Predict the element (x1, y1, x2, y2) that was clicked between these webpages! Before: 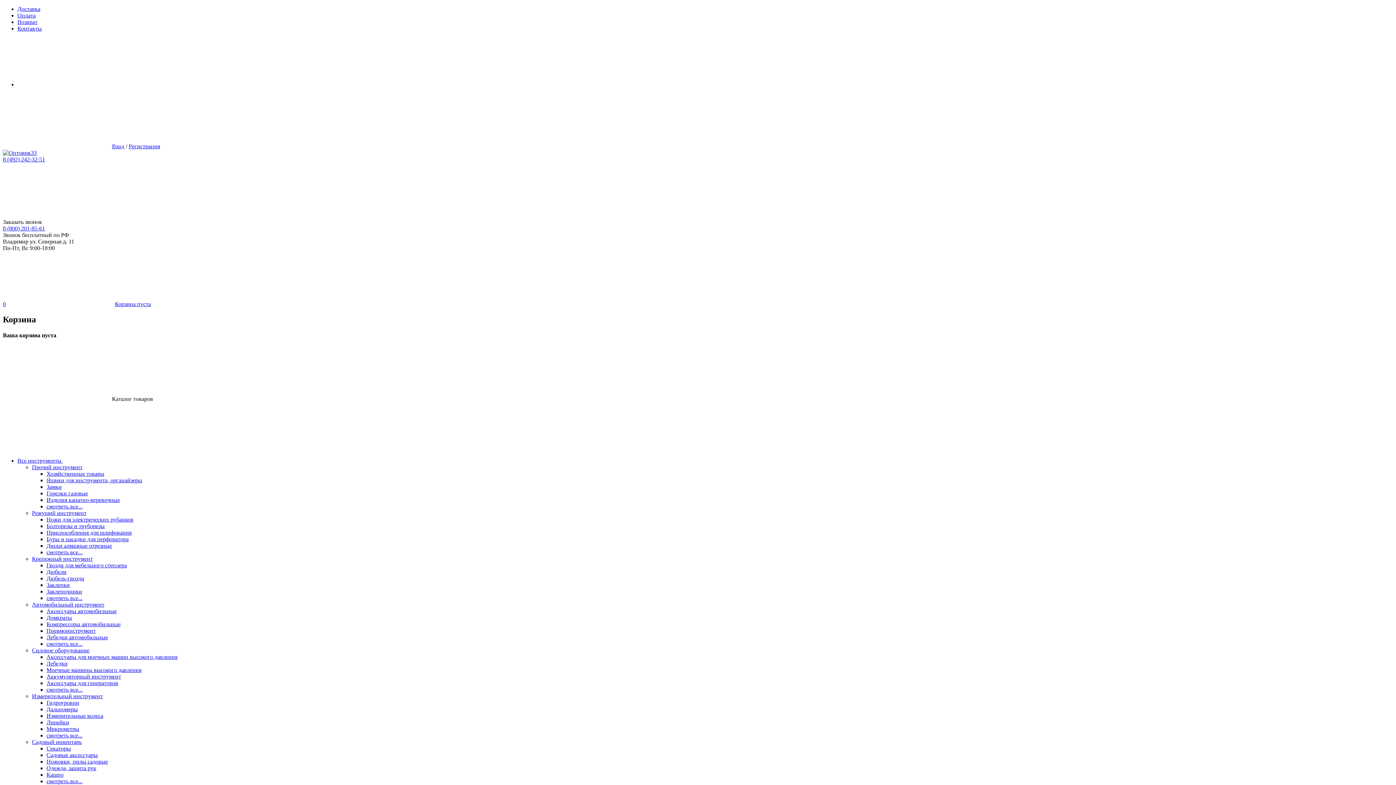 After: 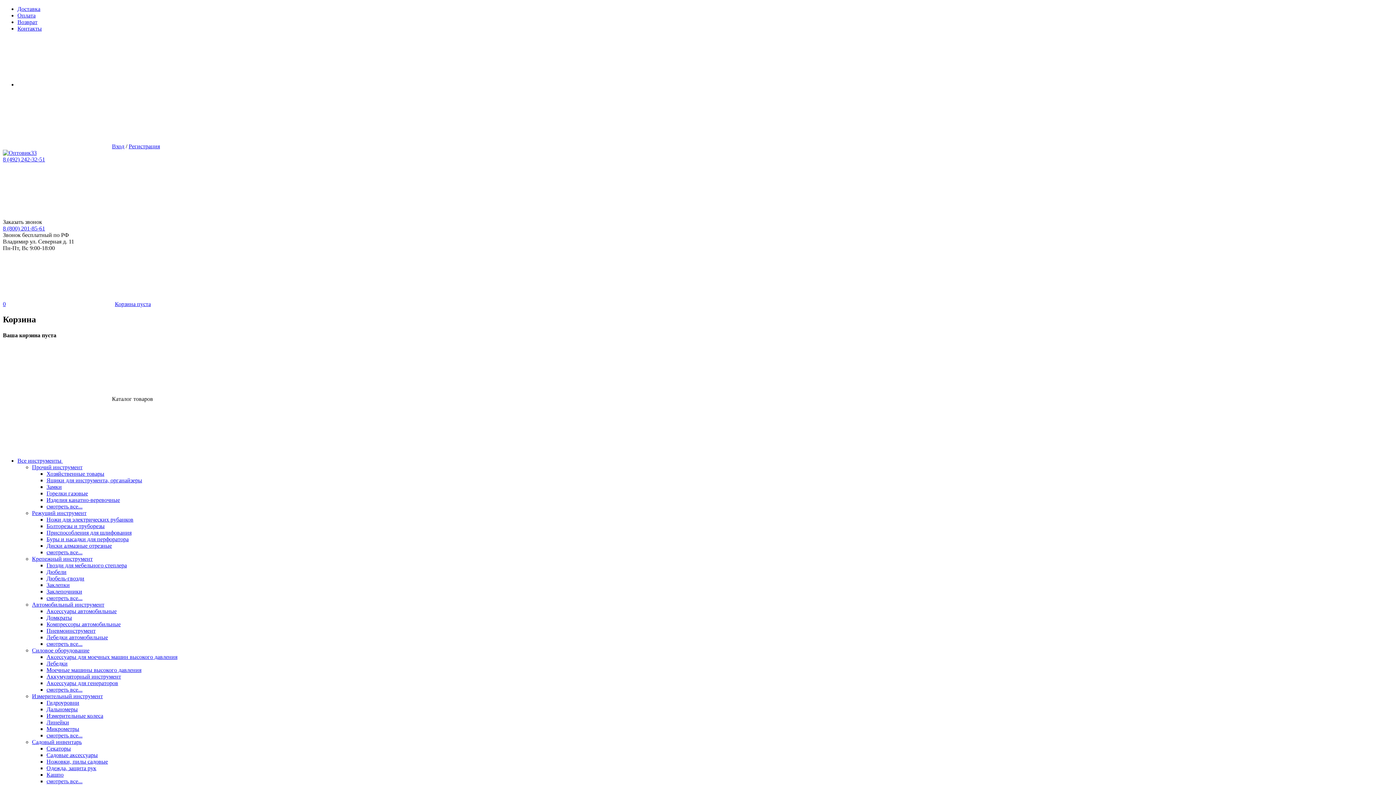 Action: label: Аксессуары автомобильные bbox: (46, 608, 116, 614)